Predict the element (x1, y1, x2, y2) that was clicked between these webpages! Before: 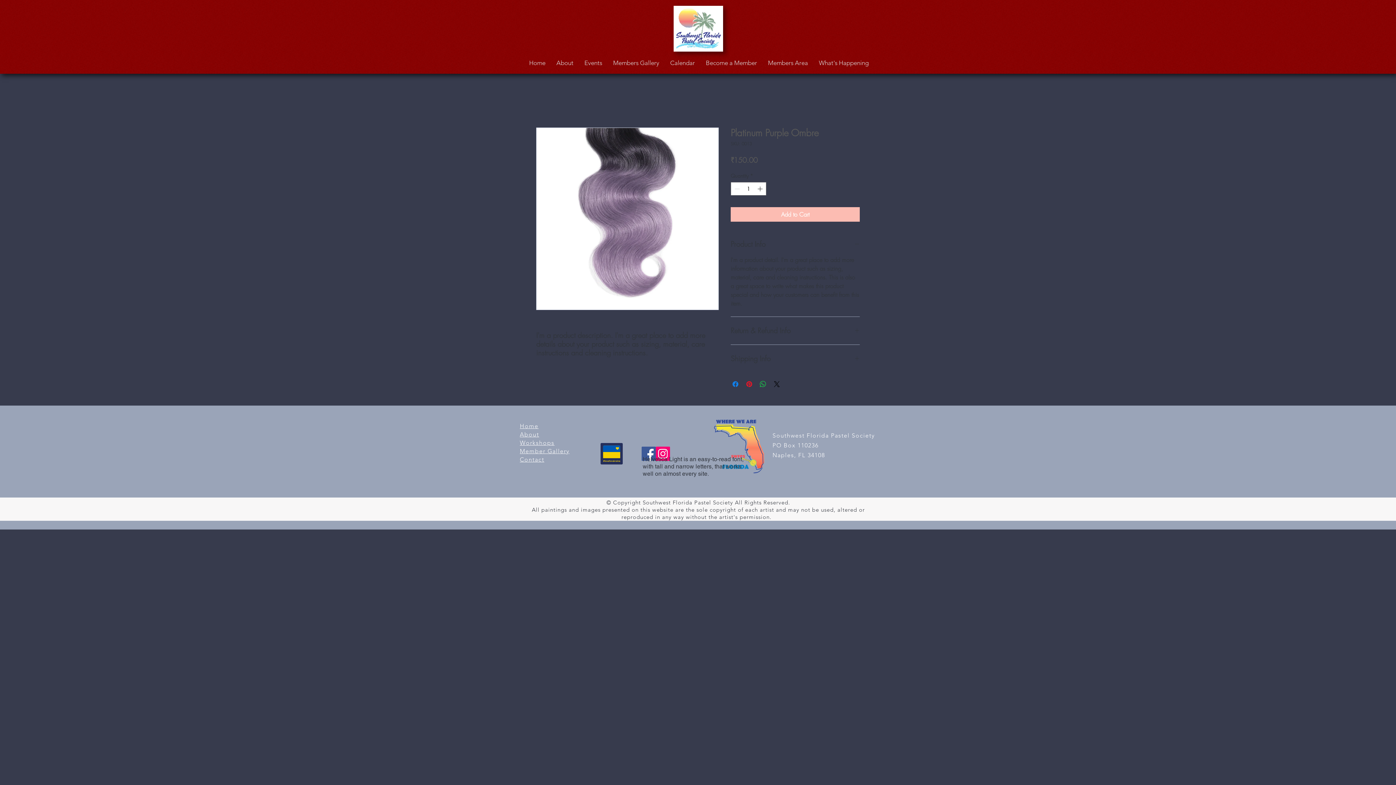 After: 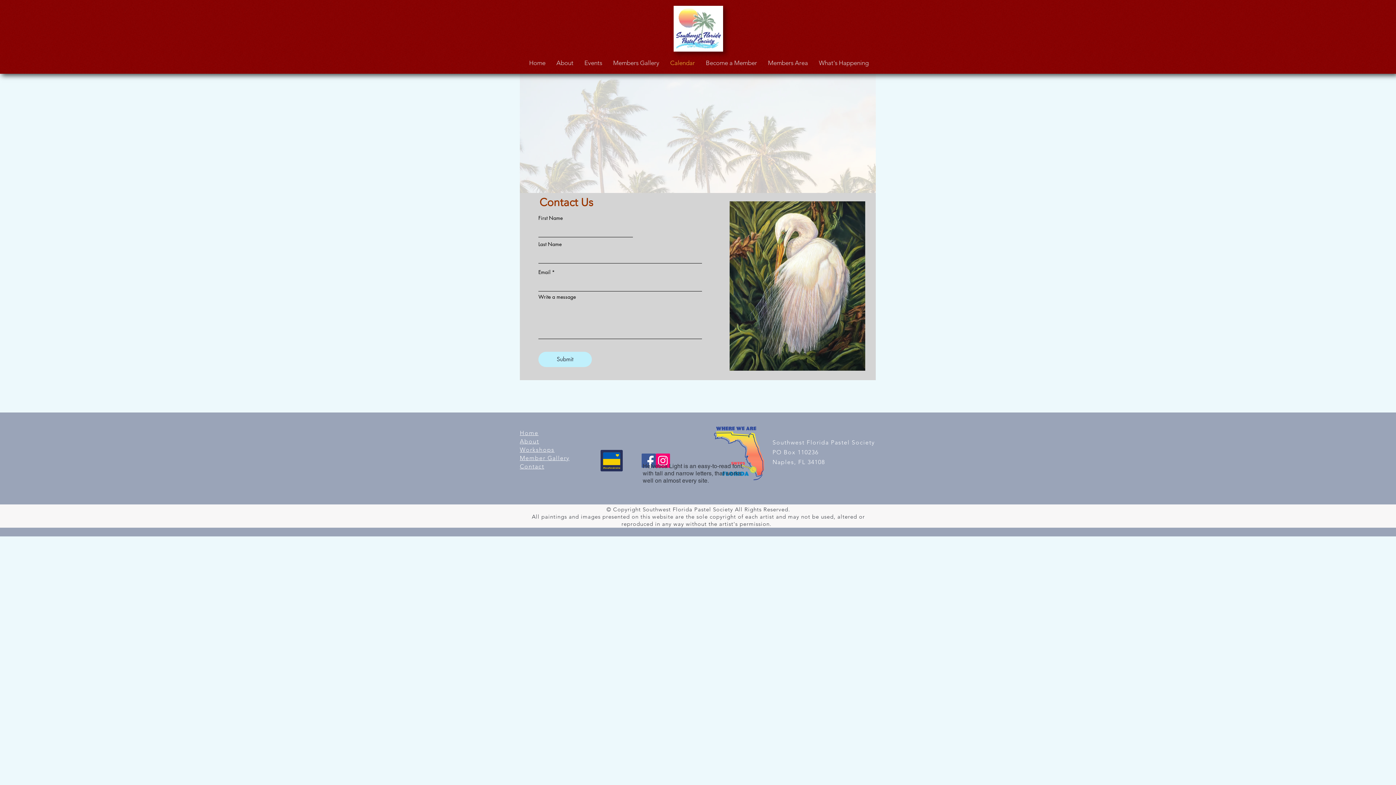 Action: bbox: (520, 455, 544, 463) label: Contact